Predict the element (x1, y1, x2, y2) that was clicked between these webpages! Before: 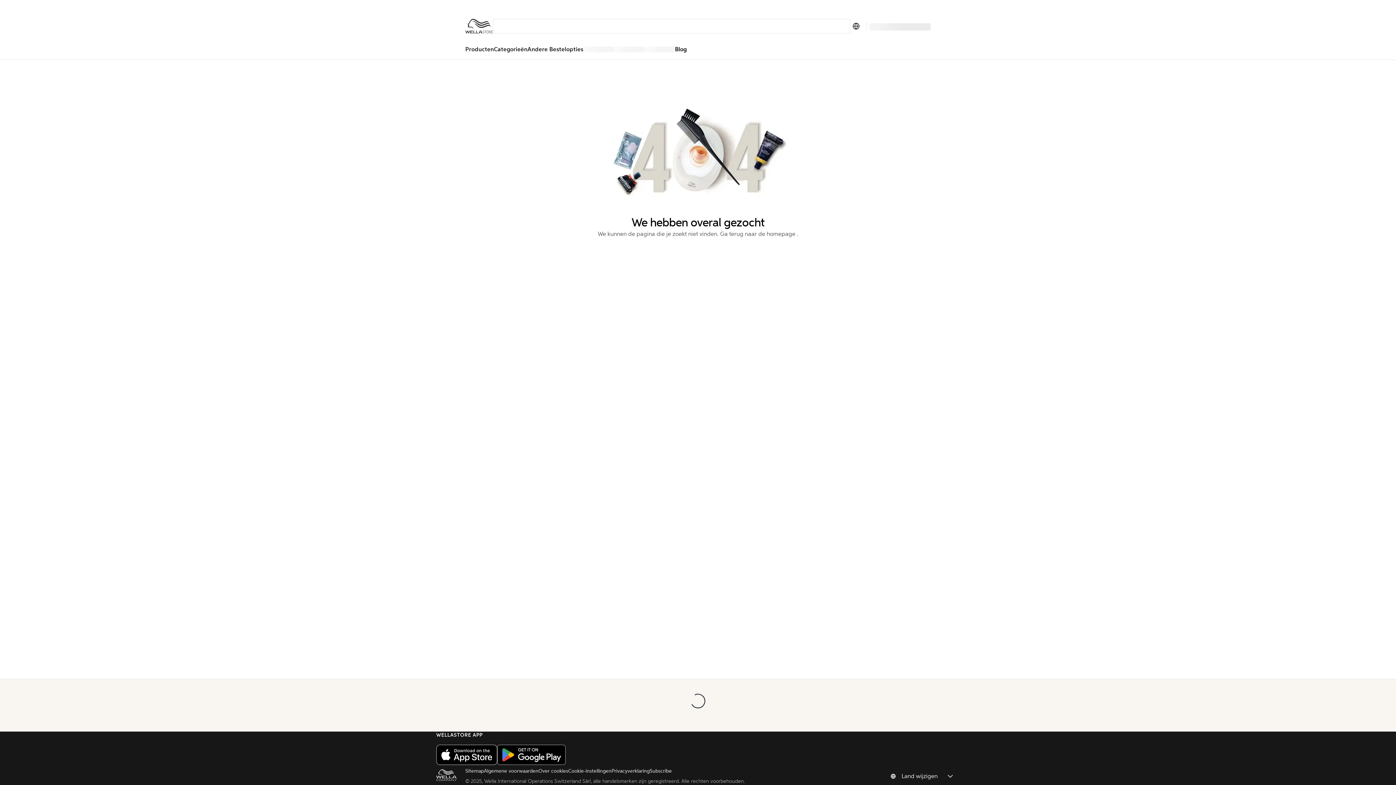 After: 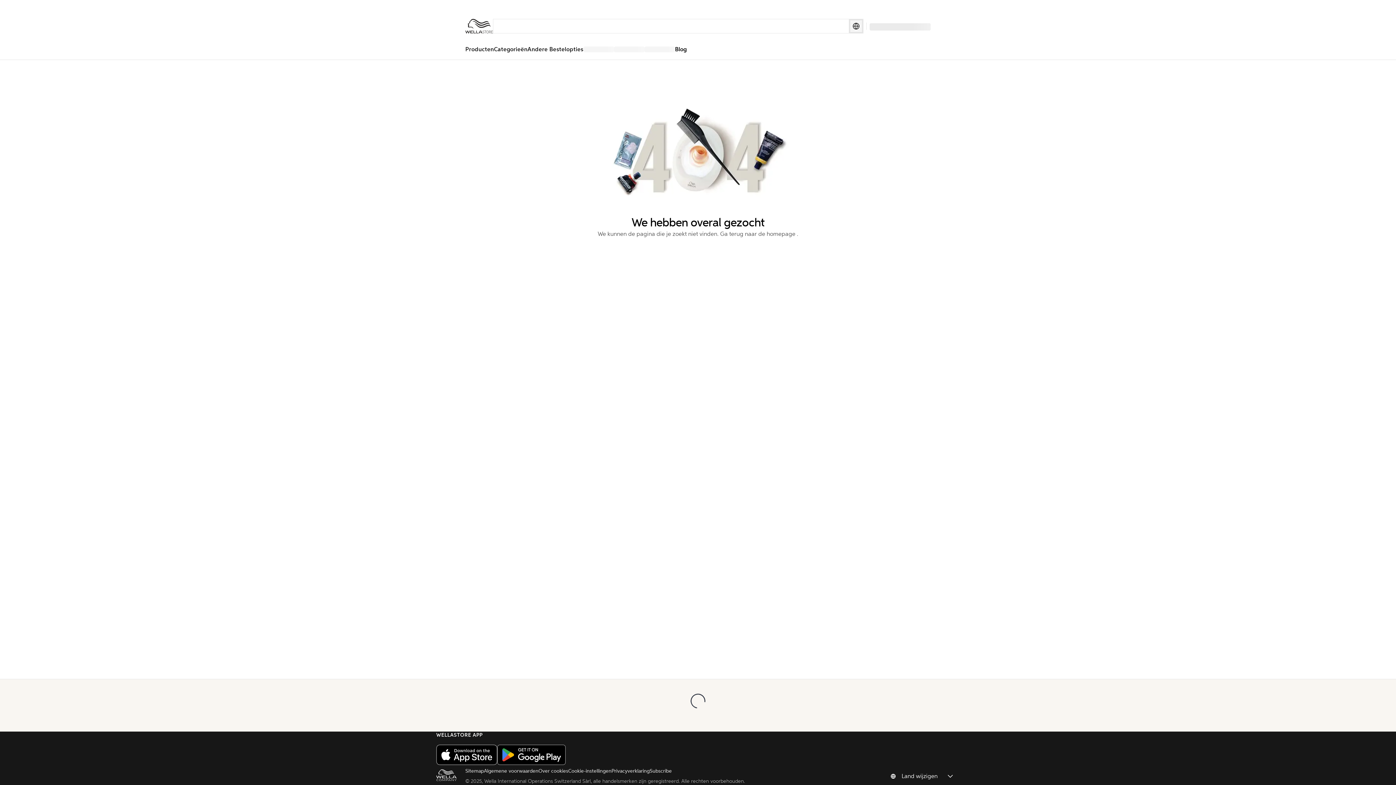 Action: bbox: (850, 20, 862, 32)